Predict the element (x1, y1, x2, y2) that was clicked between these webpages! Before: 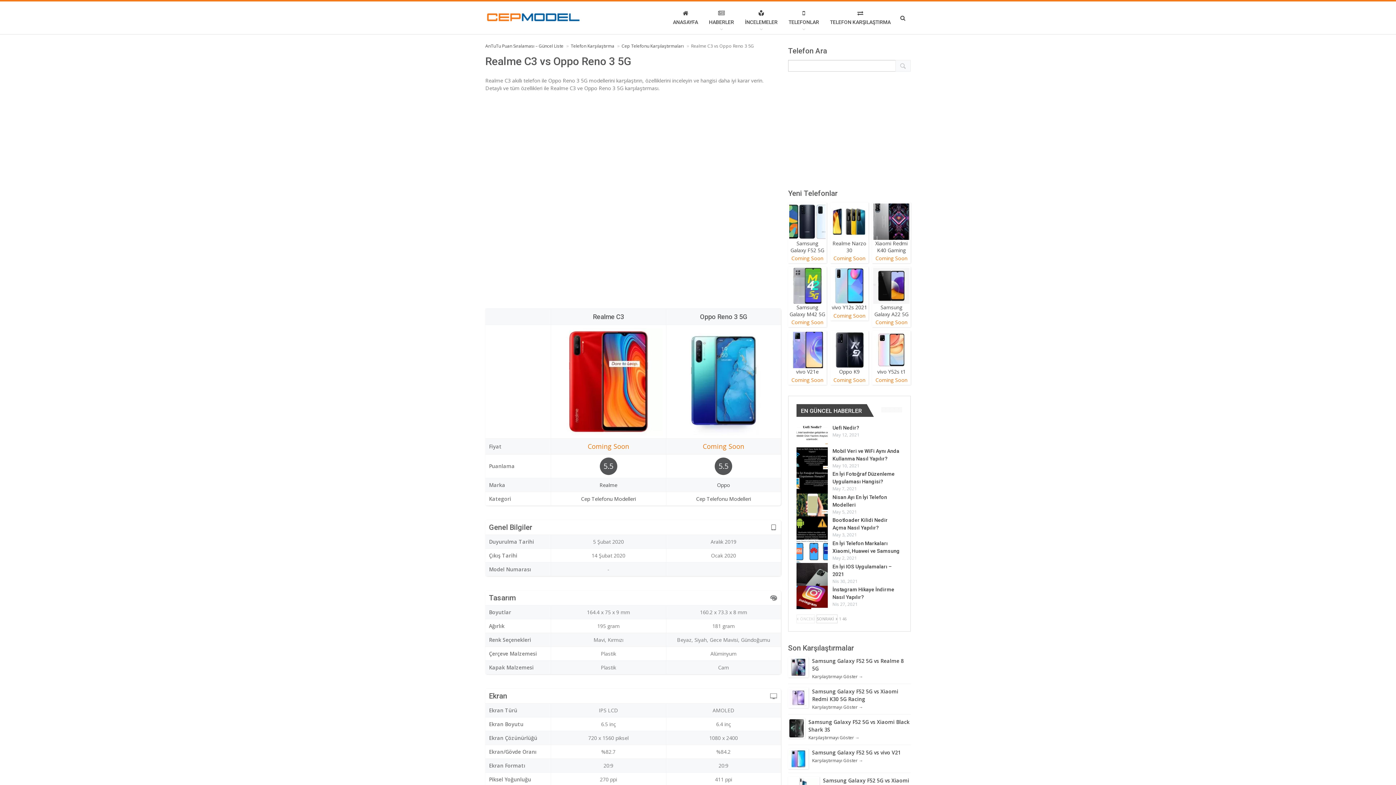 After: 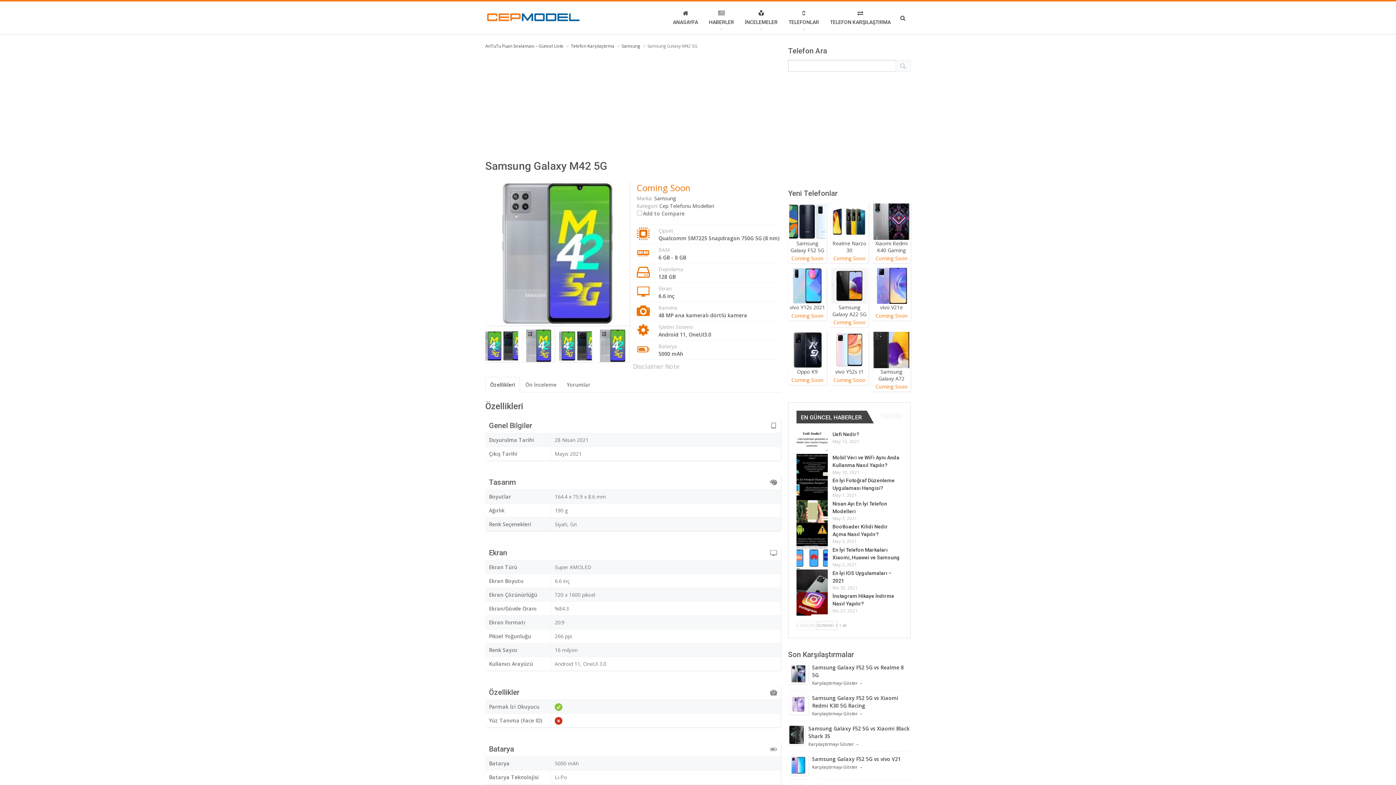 Action: bbox: (788, 266, 826, 327) label: Samsung Galaxy M42 5G
Coming Soon